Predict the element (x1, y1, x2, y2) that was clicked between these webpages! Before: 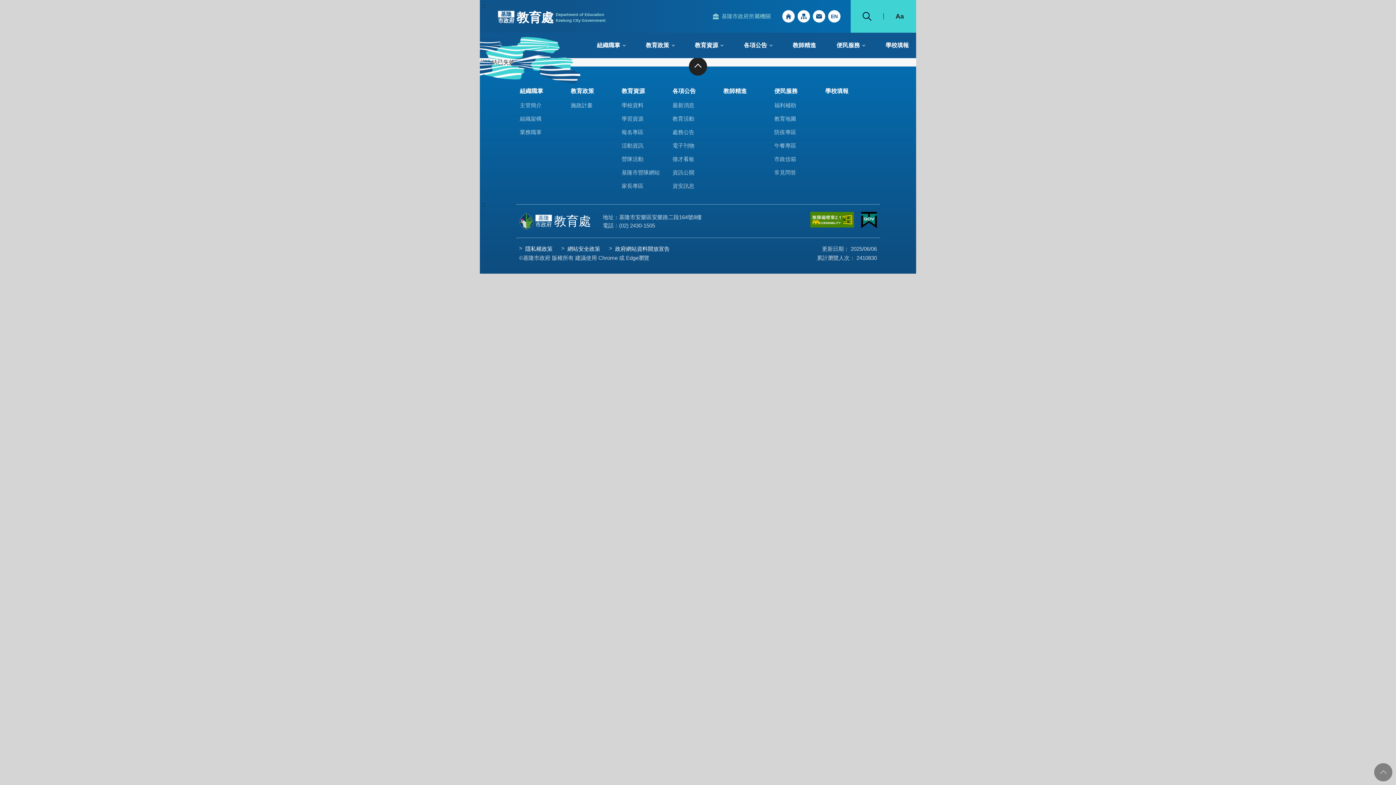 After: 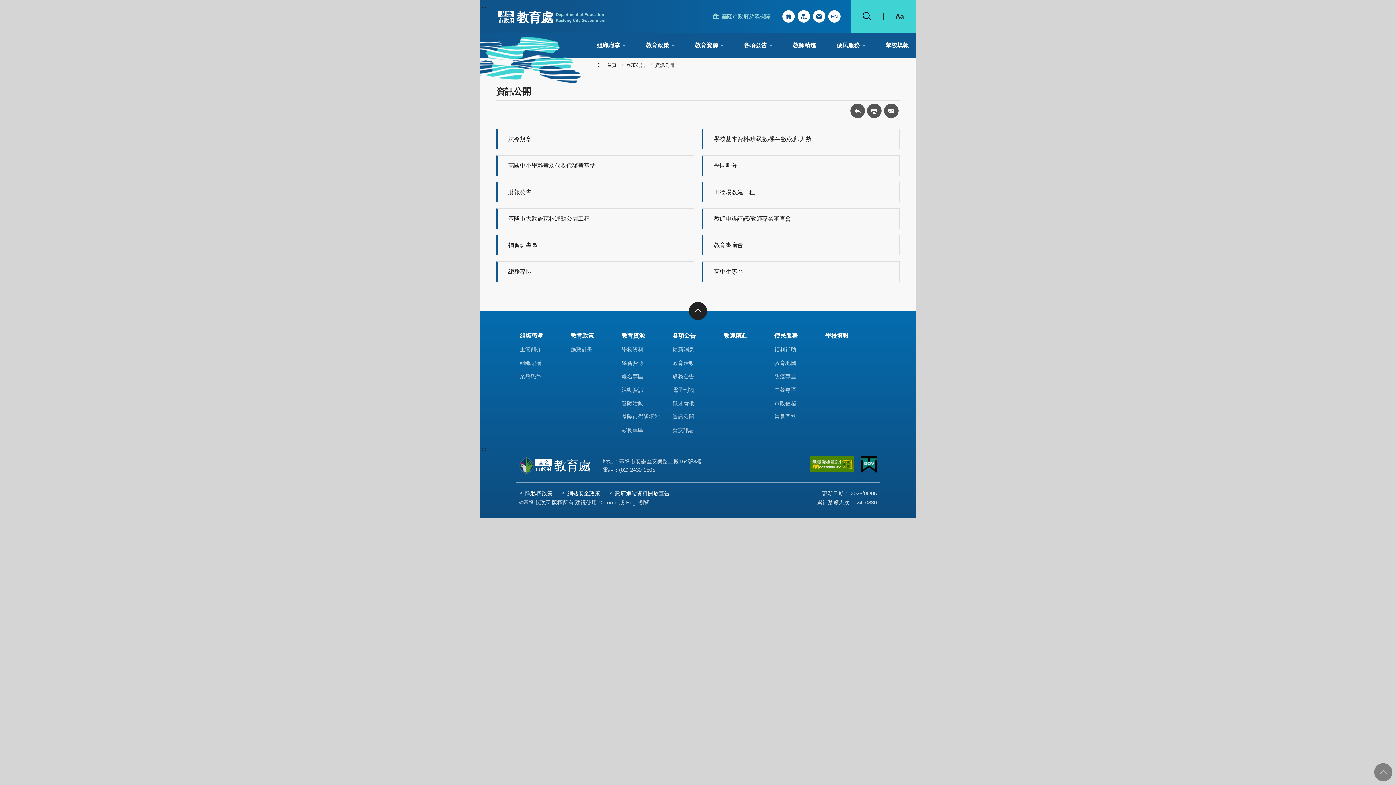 Action: label: 資訊公開 bbox: (672, 165, 717, 179)